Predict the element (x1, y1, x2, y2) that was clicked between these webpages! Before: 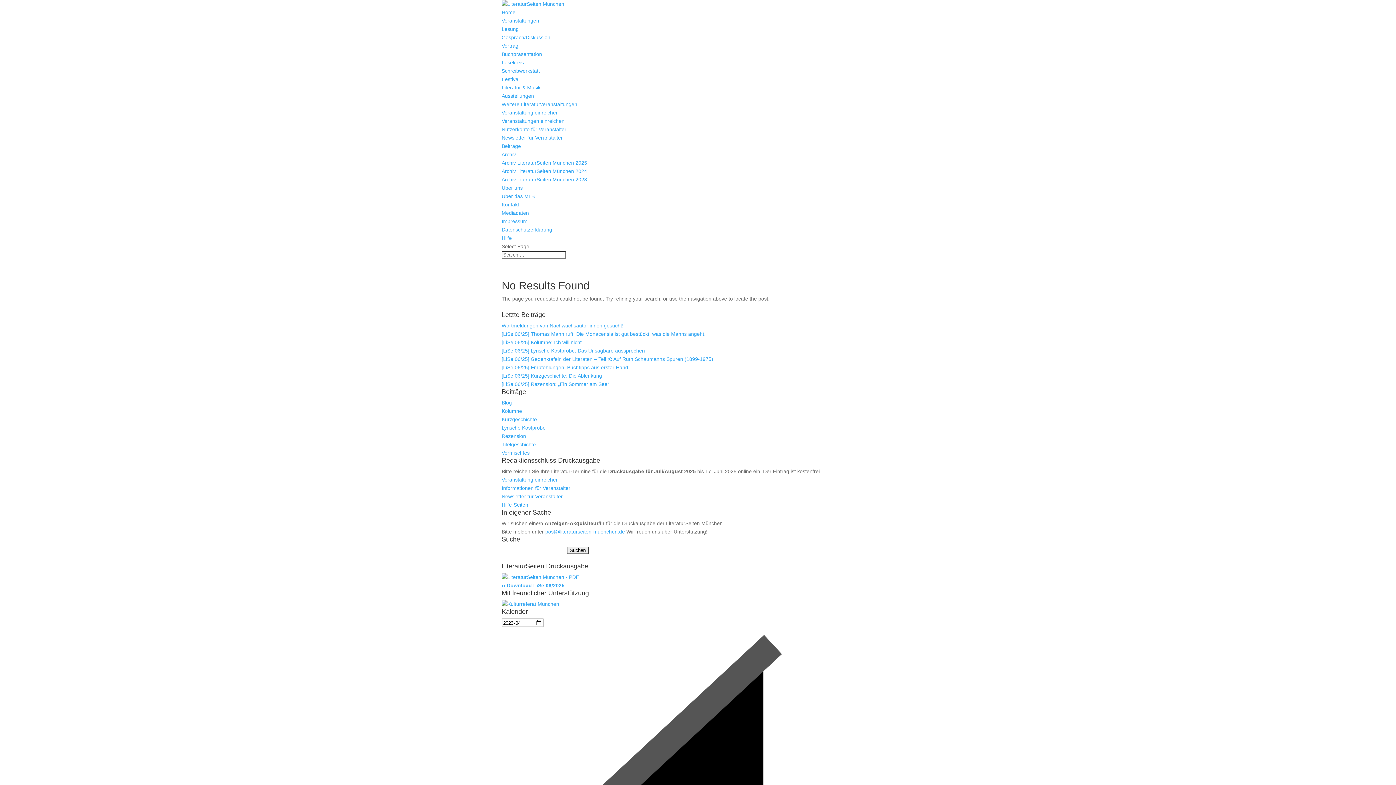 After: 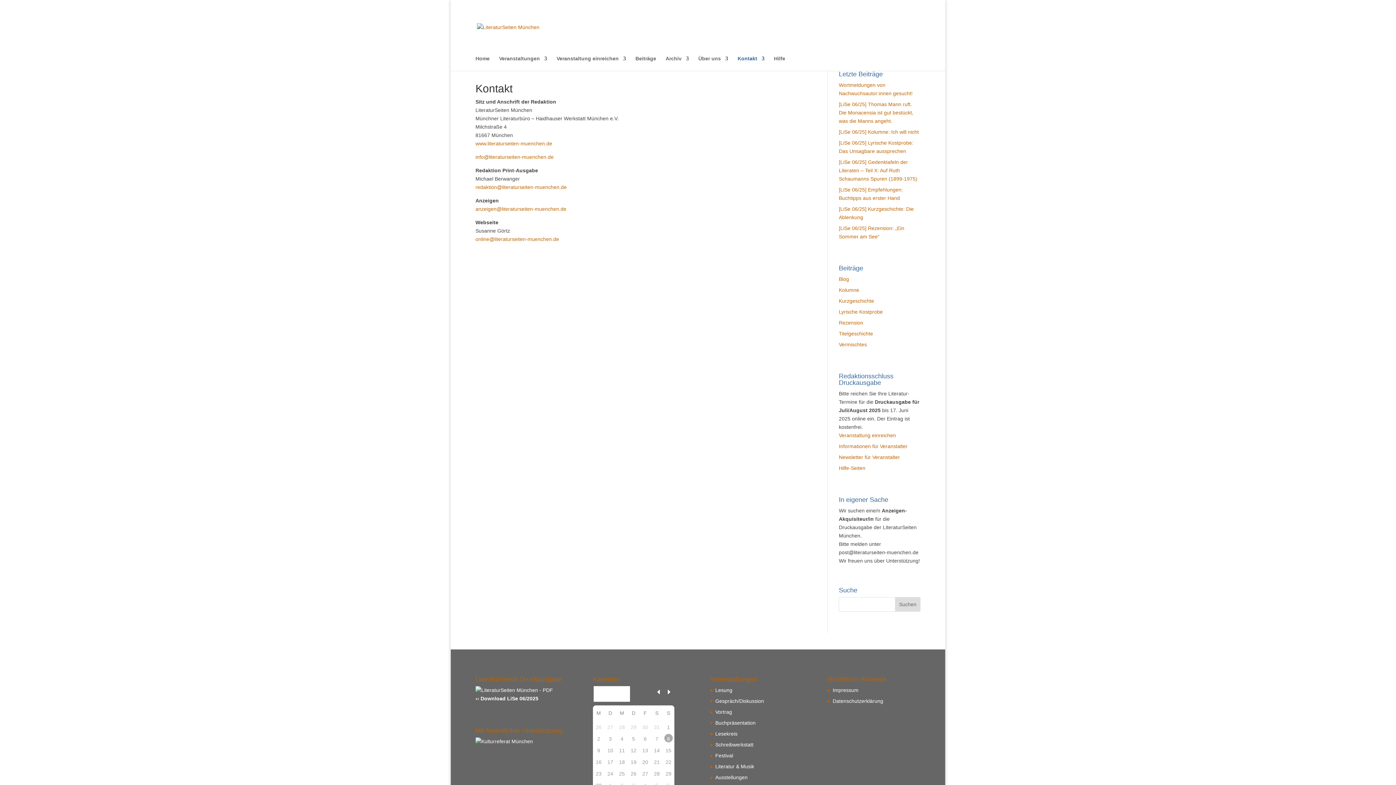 Action: bbox: (501, 201, 519, 207) label: Kontakt